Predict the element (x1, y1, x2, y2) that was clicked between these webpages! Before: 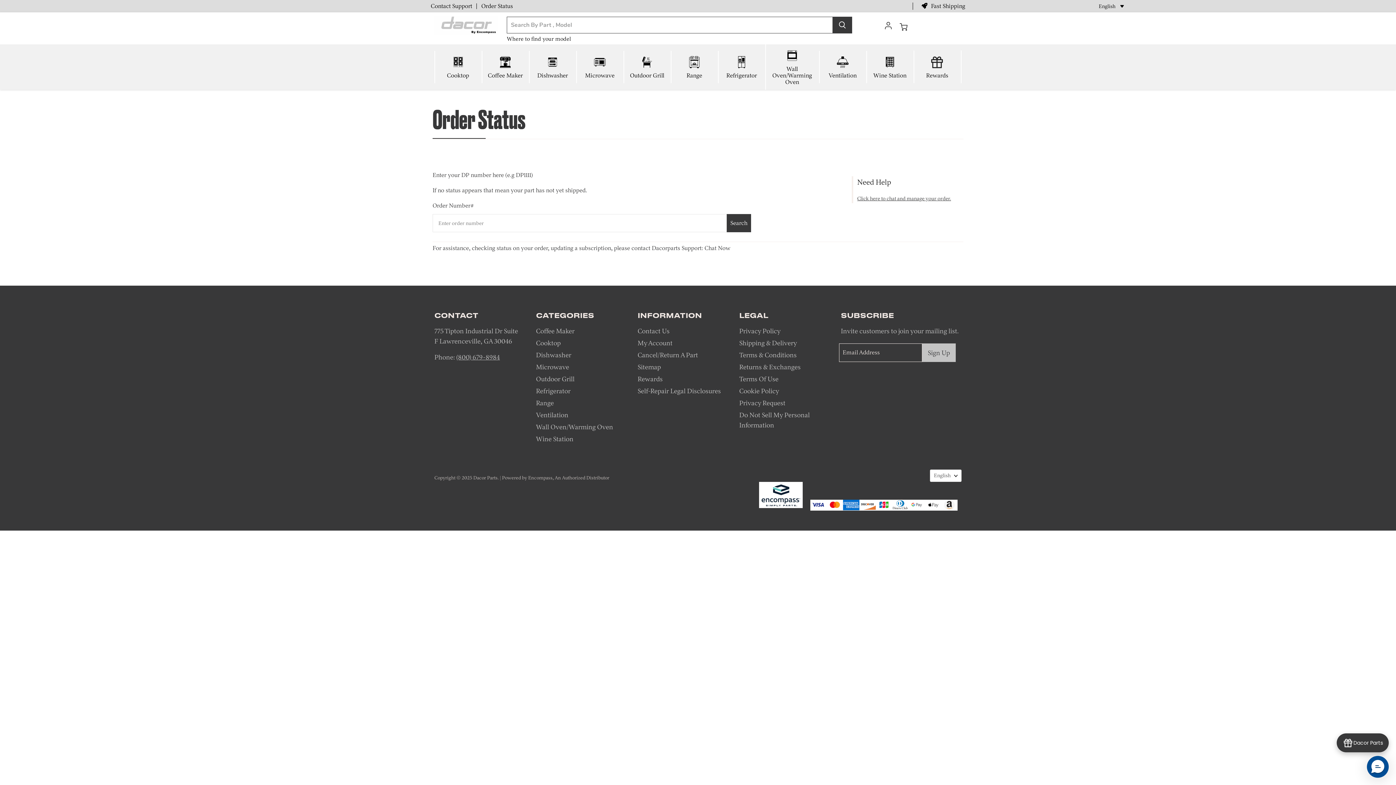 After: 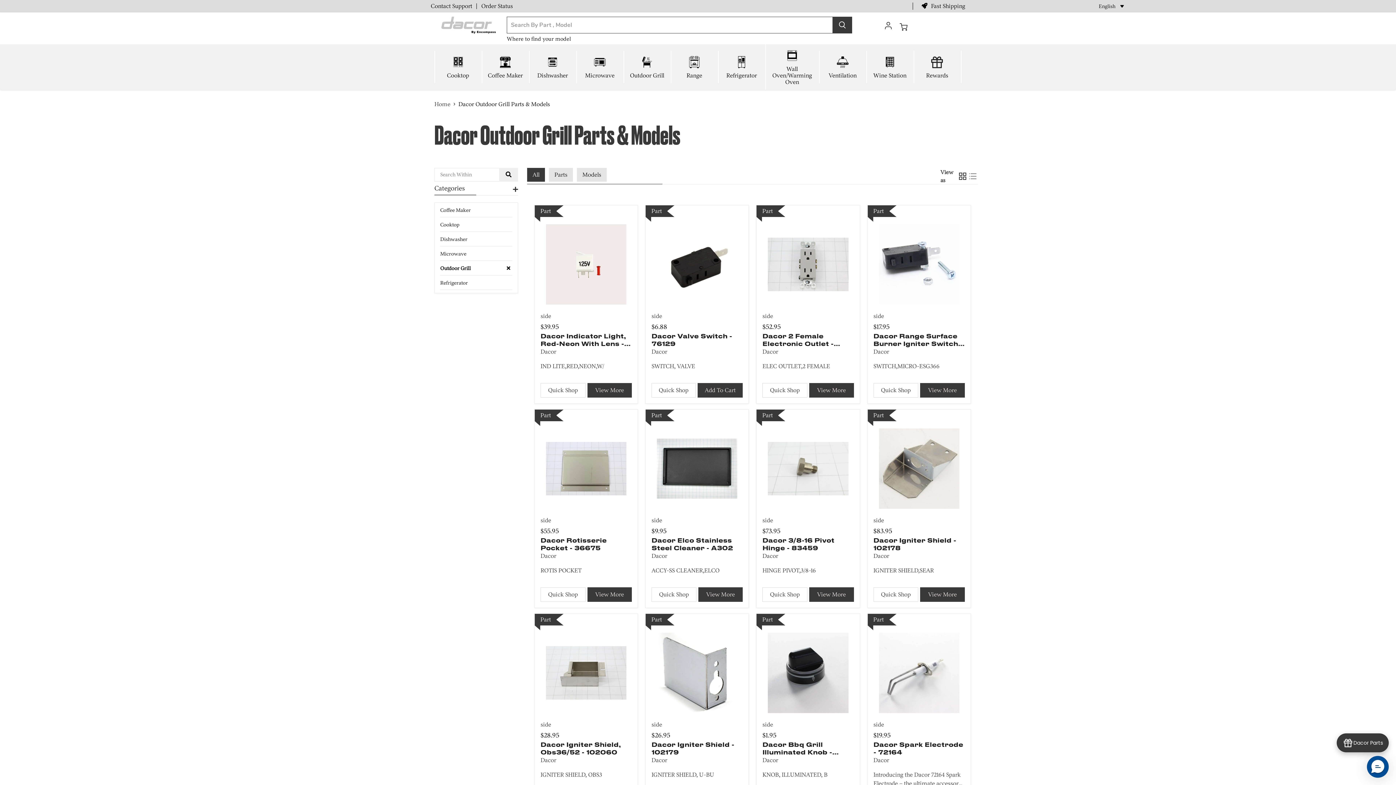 Action: bbox: (624, 50, 670, 83) label: Outdoor Grill